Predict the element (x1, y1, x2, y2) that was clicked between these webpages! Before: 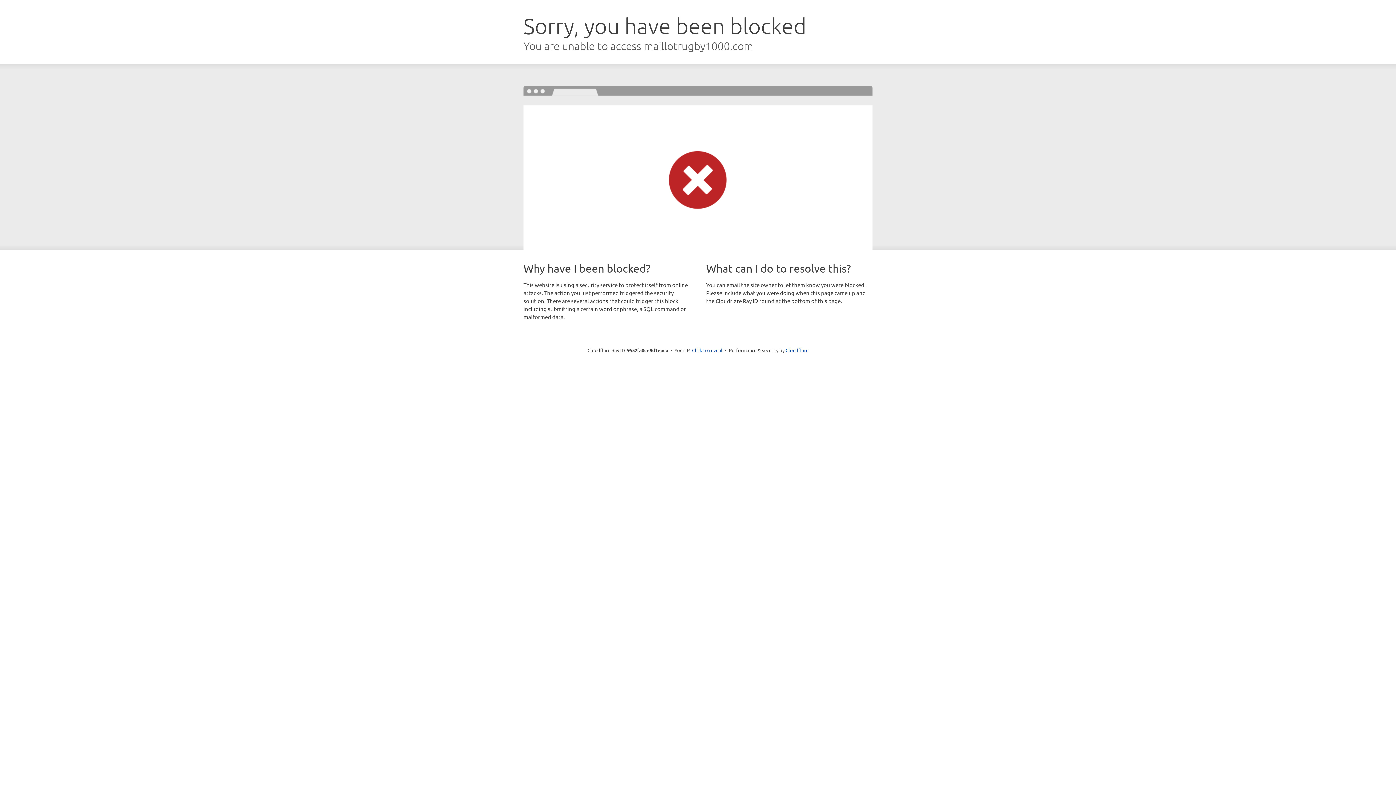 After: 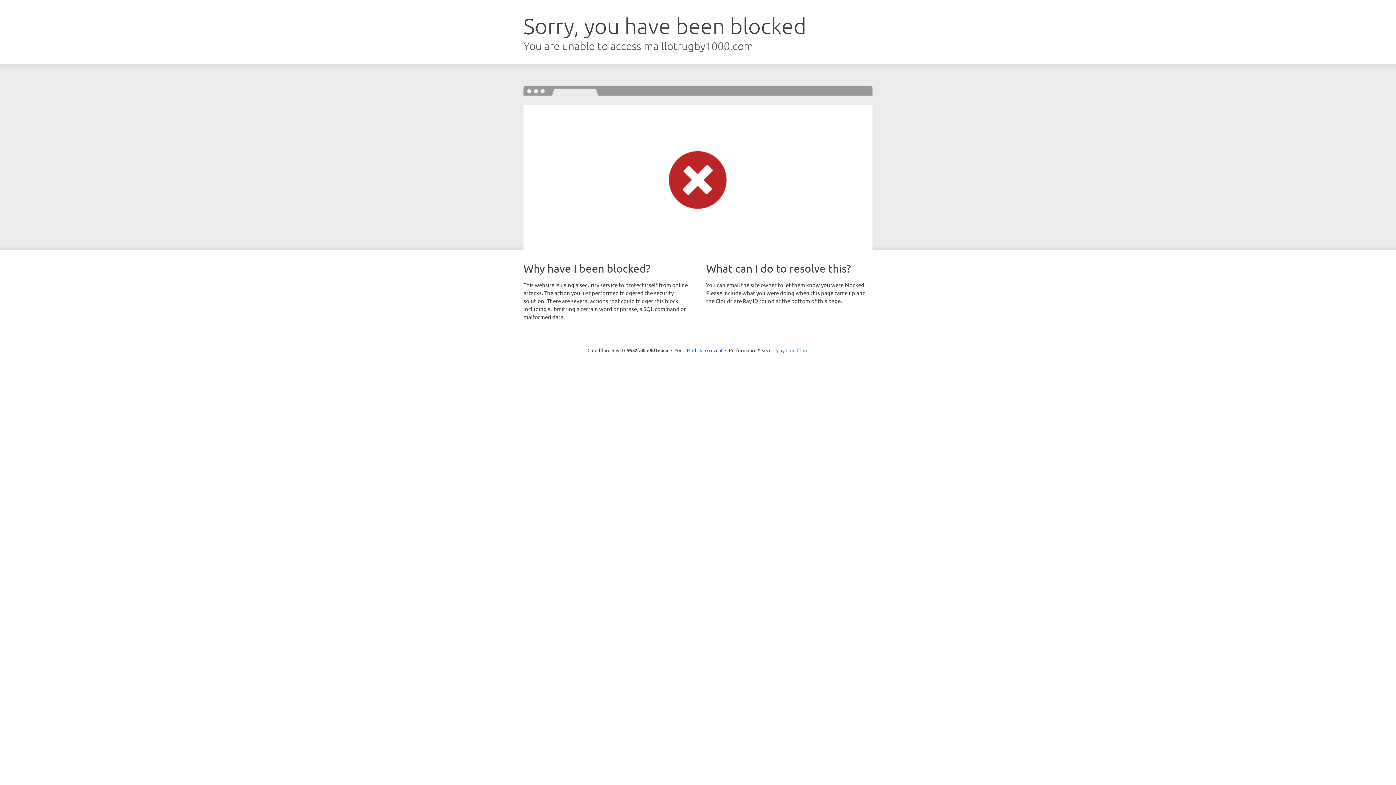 Action: label: Cloudflare bbox: (785, 347, 808, 353)